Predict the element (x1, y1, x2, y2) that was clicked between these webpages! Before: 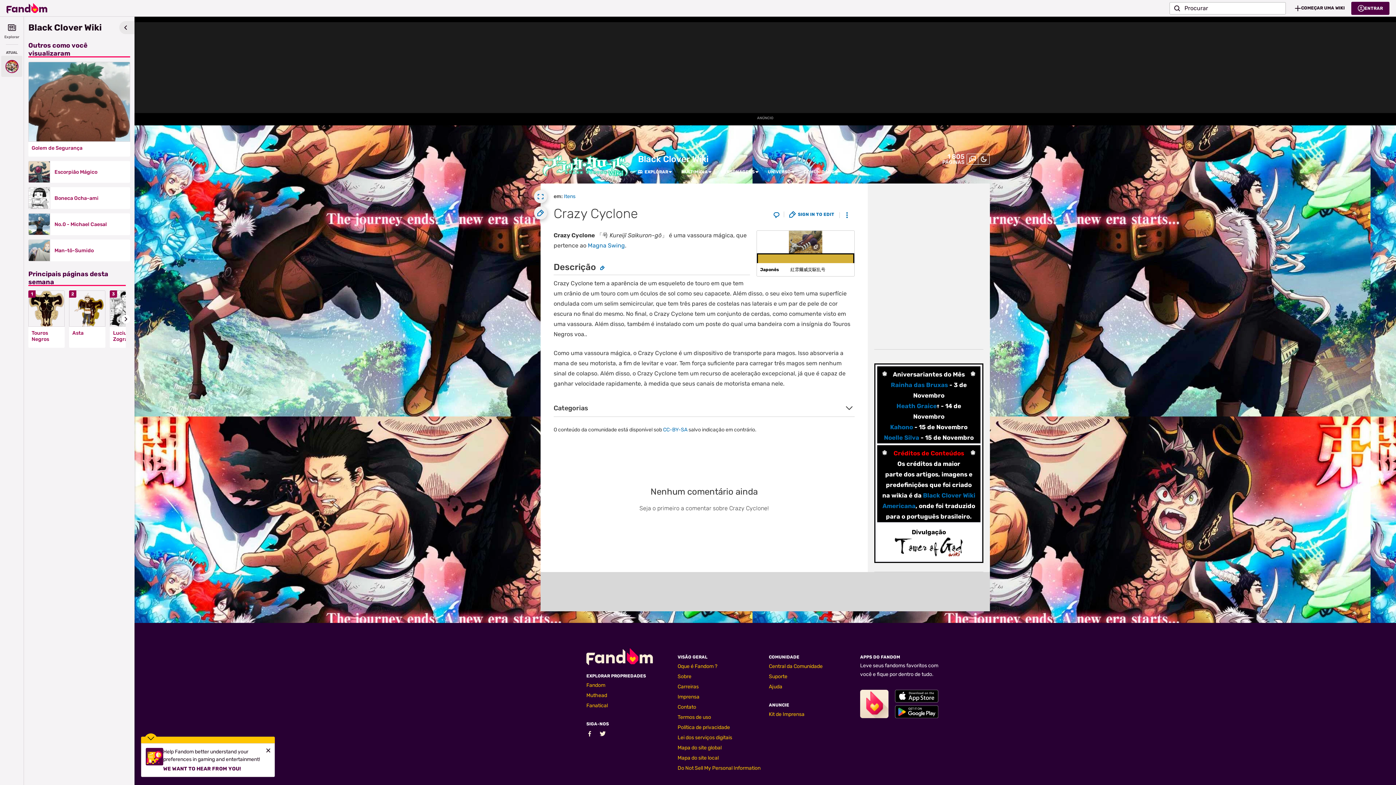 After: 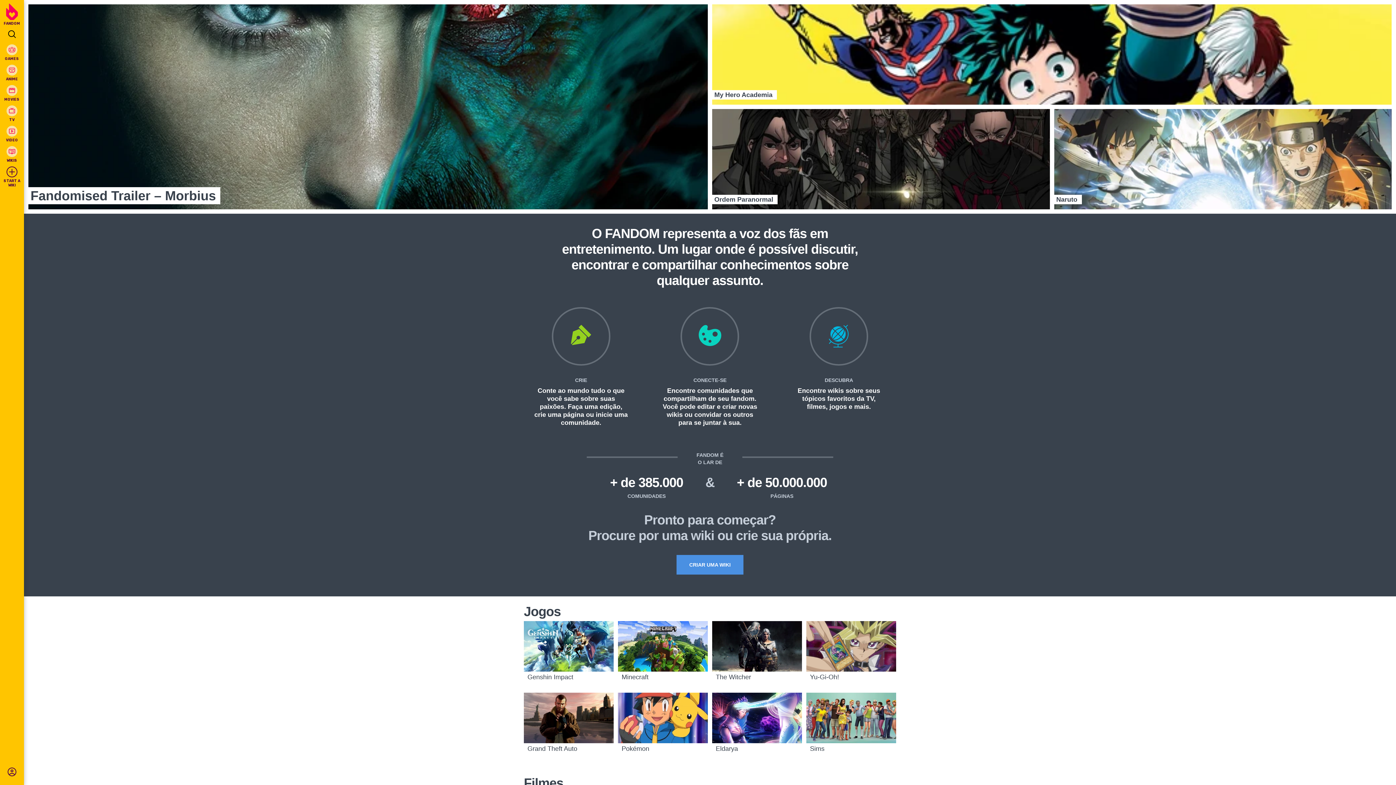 Action: label: Página inicial do Fandom bbox: (586, 658, 653, 667)